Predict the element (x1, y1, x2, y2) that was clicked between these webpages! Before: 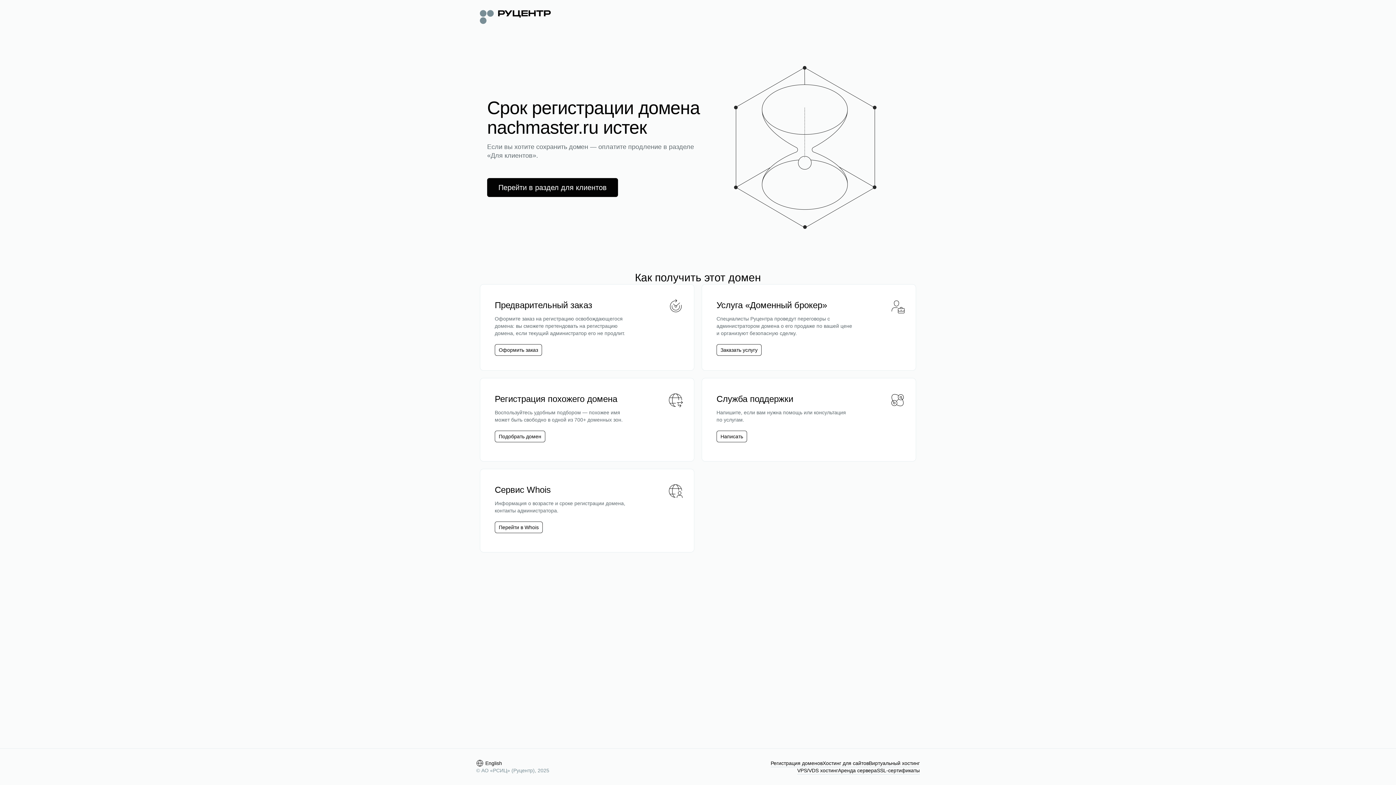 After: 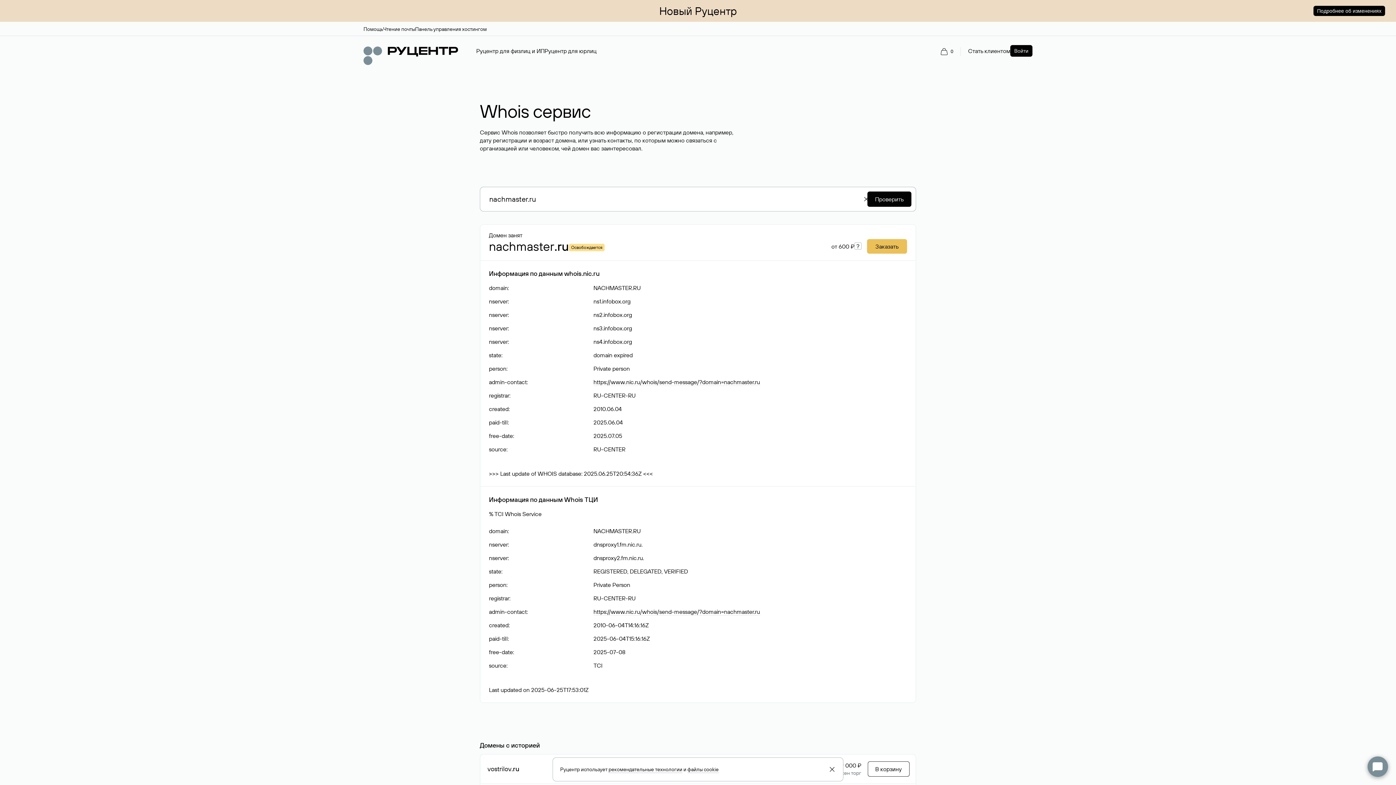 Action: bbox: (494, 521, 542, 533) label: Перейти в Whois